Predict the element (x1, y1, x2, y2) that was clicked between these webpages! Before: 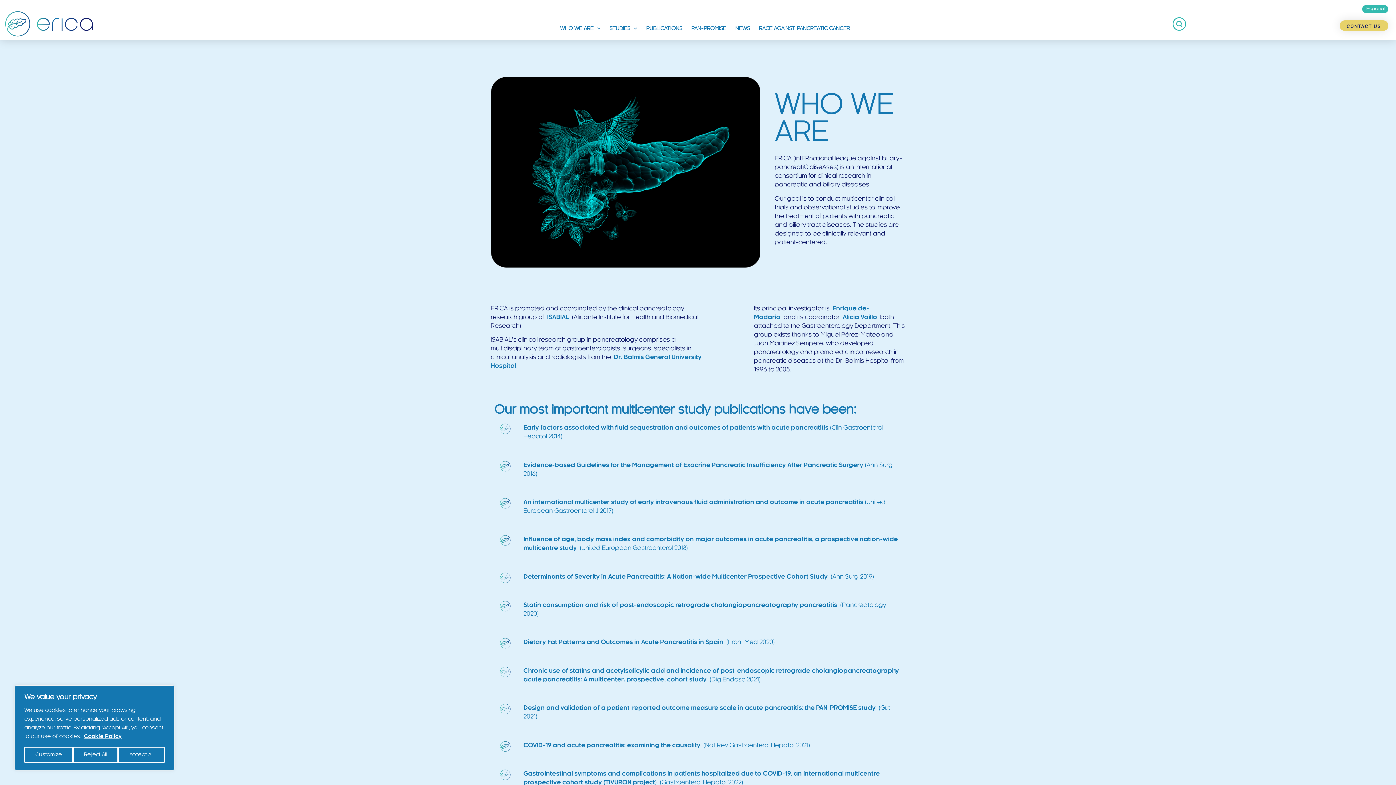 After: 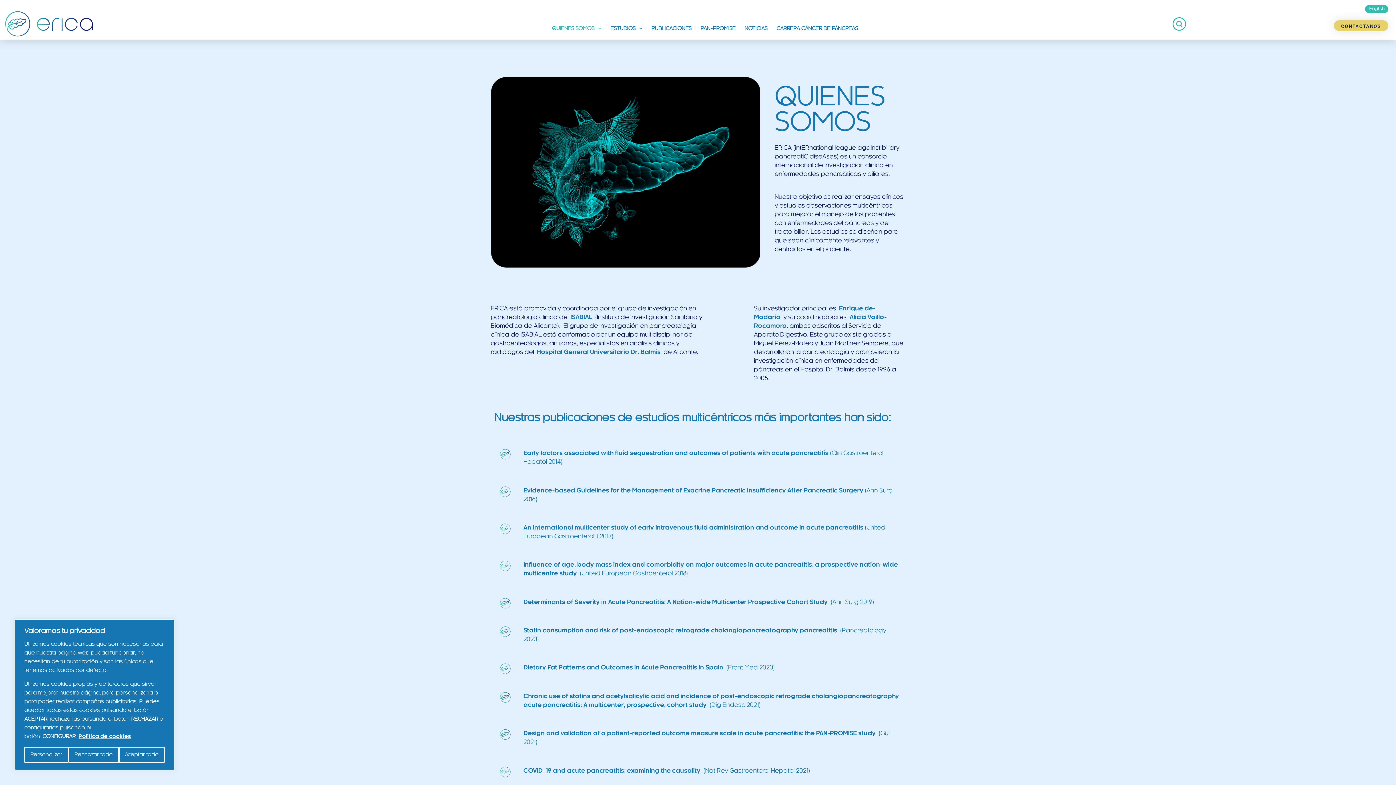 Action: label: Español bbox: (1363, 5, 1384, 13)